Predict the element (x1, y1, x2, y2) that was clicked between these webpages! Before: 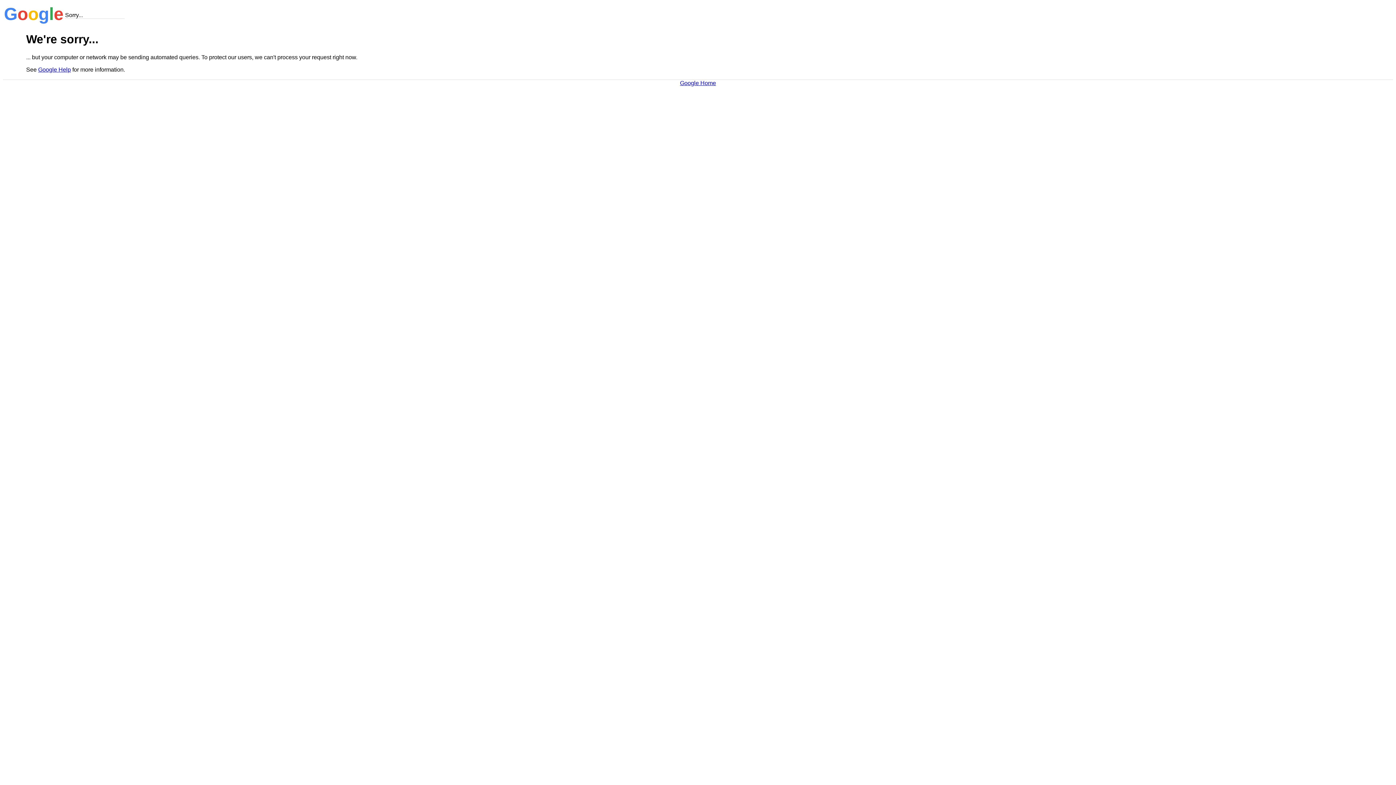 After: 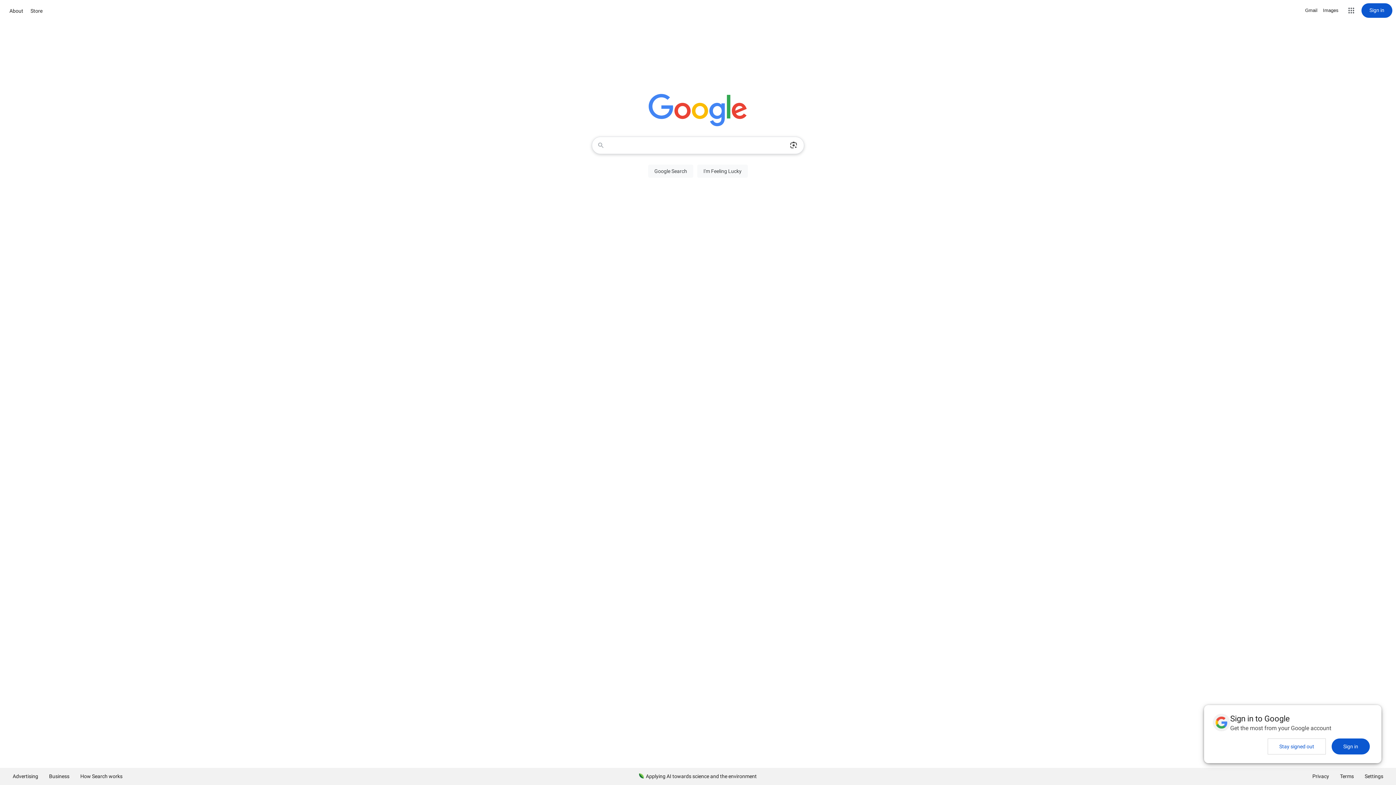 Action: bbox: (680, 79, 716, 86) label: Google Home